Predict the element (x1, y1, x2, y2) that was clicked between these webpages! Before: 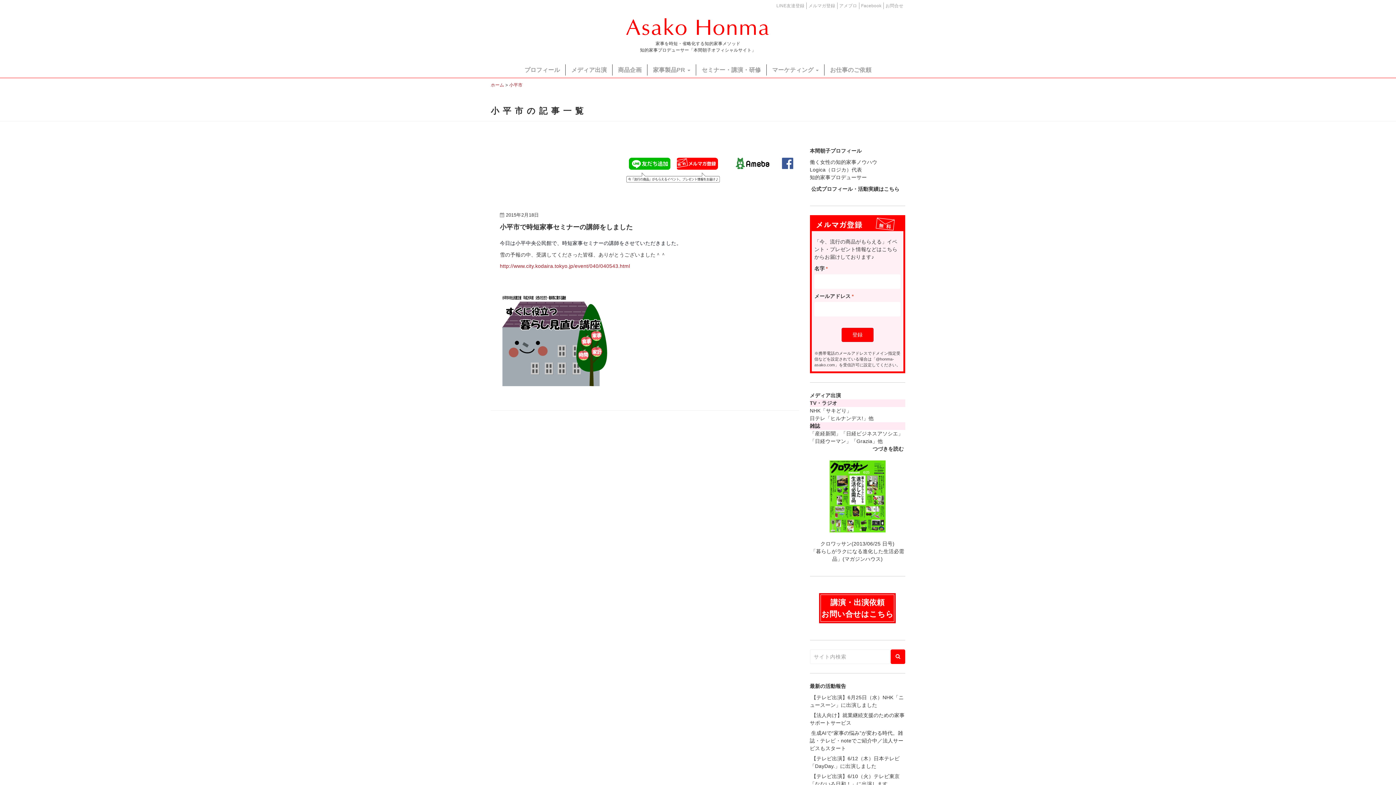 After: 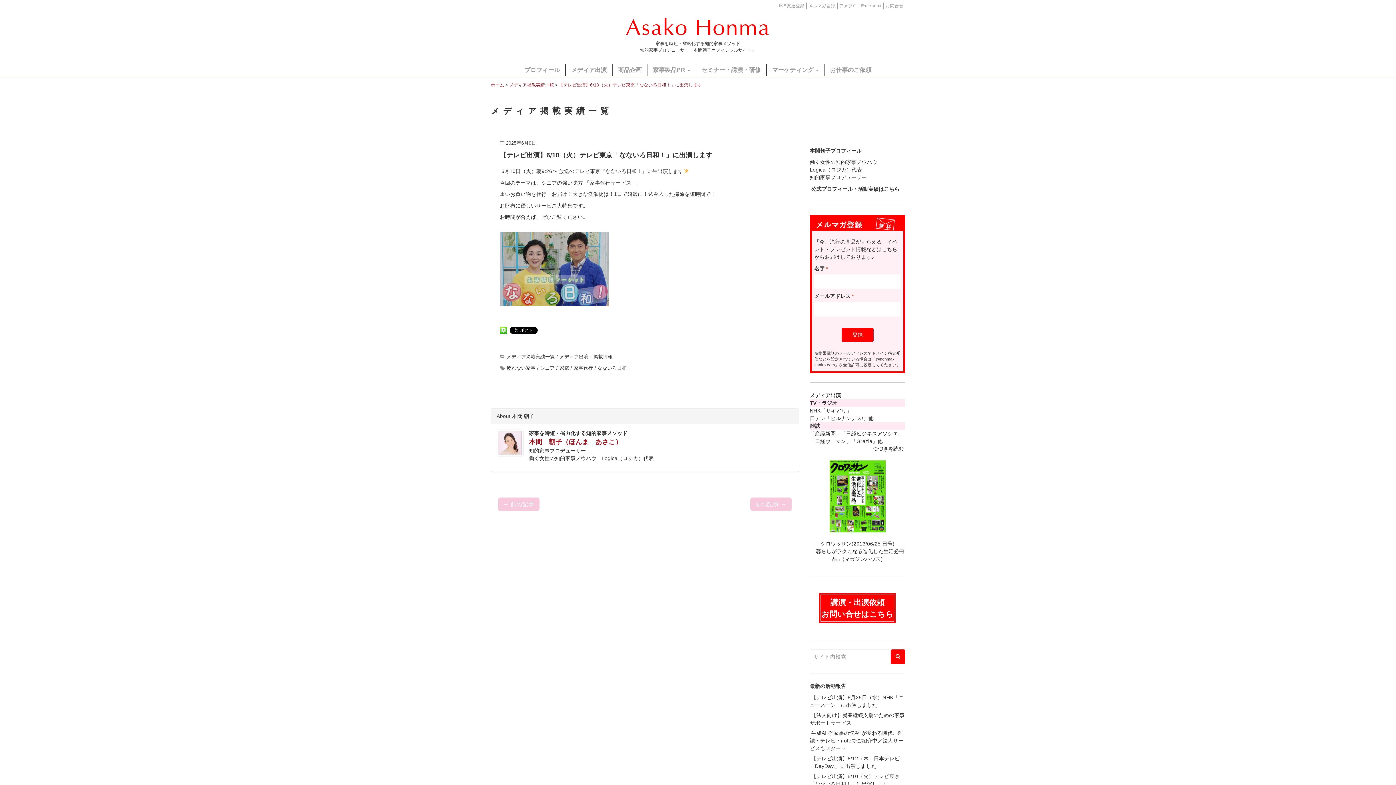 Action: bbox: (810, 772, 899, 788) label: 【テレビ出演】6/10（火）テレビ東京「なないろ日和！」に出演します